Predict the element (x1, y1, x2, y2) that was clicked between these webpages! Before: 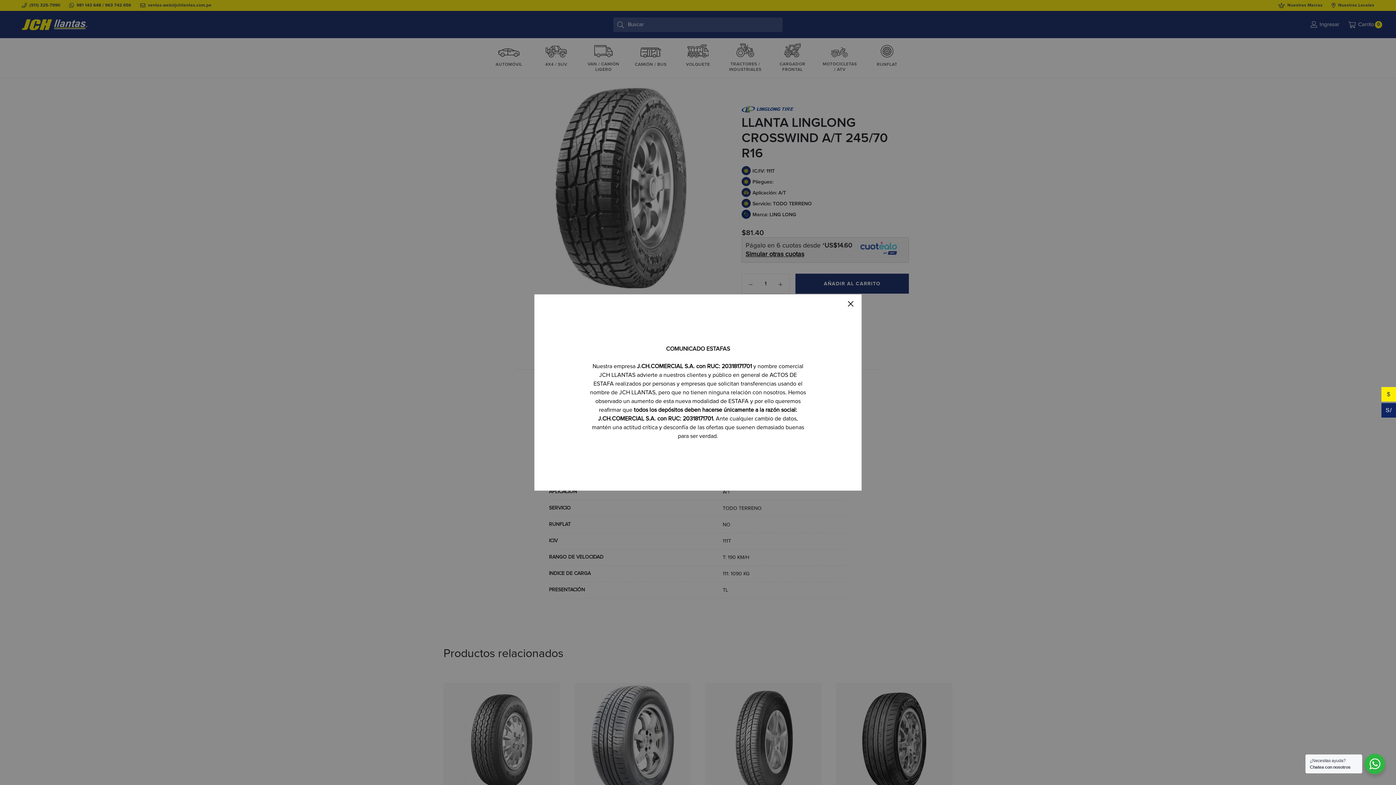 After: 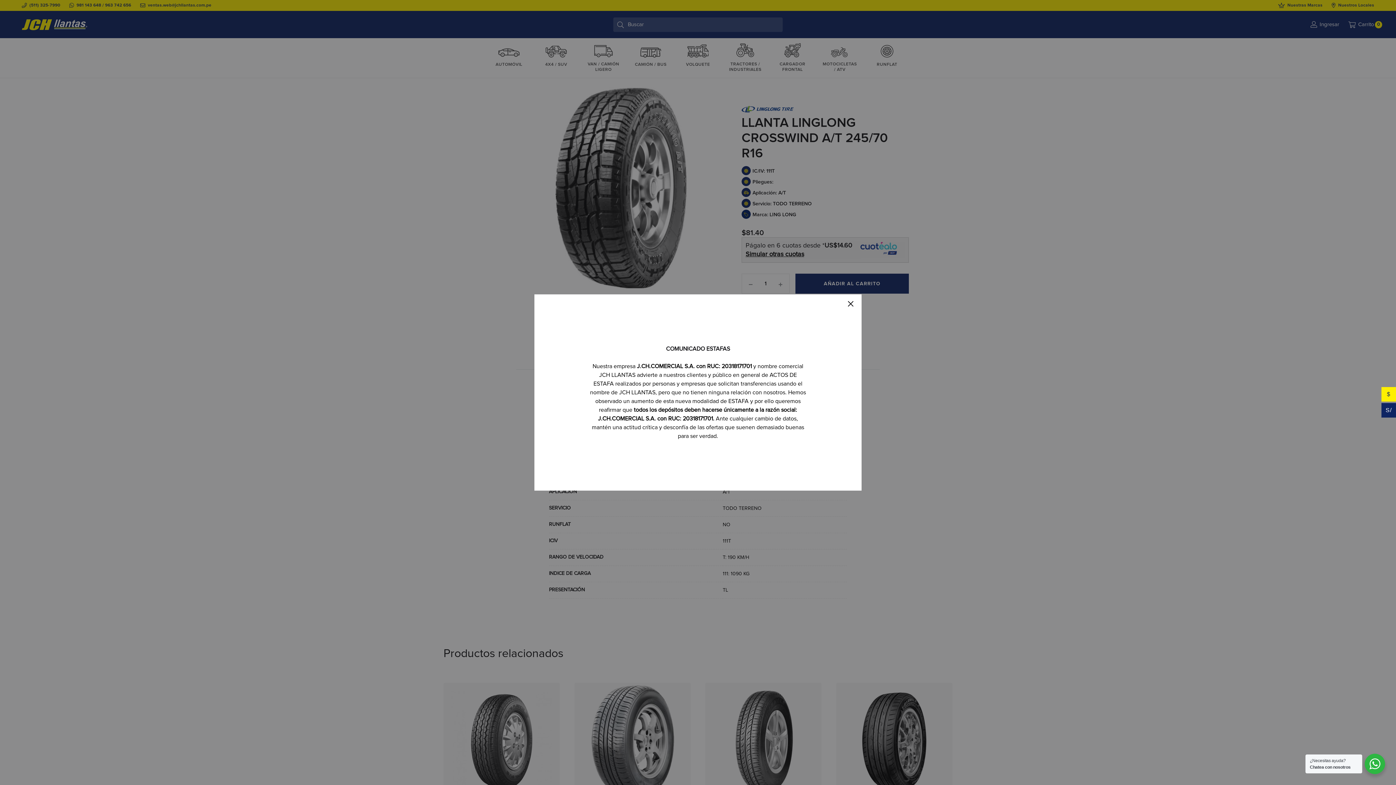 Action: label: Nuestra empresa J.CH.COMERCIAL S.A. con RUC: 20318171701 y nombre comercial
JCH LLANTAS advierte a nuestros clientes y público en general de ACTOS DE ESTAFA realizados por personas y empresas que solicitan transferencias usando el nombre de JCH LLANTAS, pero que no tienen ninguna relación con nosotros. Hemos observado un aumento de esta nueva modalidad de ESTAFA y por ello queremos reafirmar que todos los depósitos deben hacerse únicamente a la razón social: J.CH.COMERCIAL S.A. con RUC: 20318171701. Ante cualquier cambio de datos, mantén una actitud crítica y desconfía de las ofertas que suenen demasiado buenas para ser verdad. bbox: (590, 363, 806, 439)